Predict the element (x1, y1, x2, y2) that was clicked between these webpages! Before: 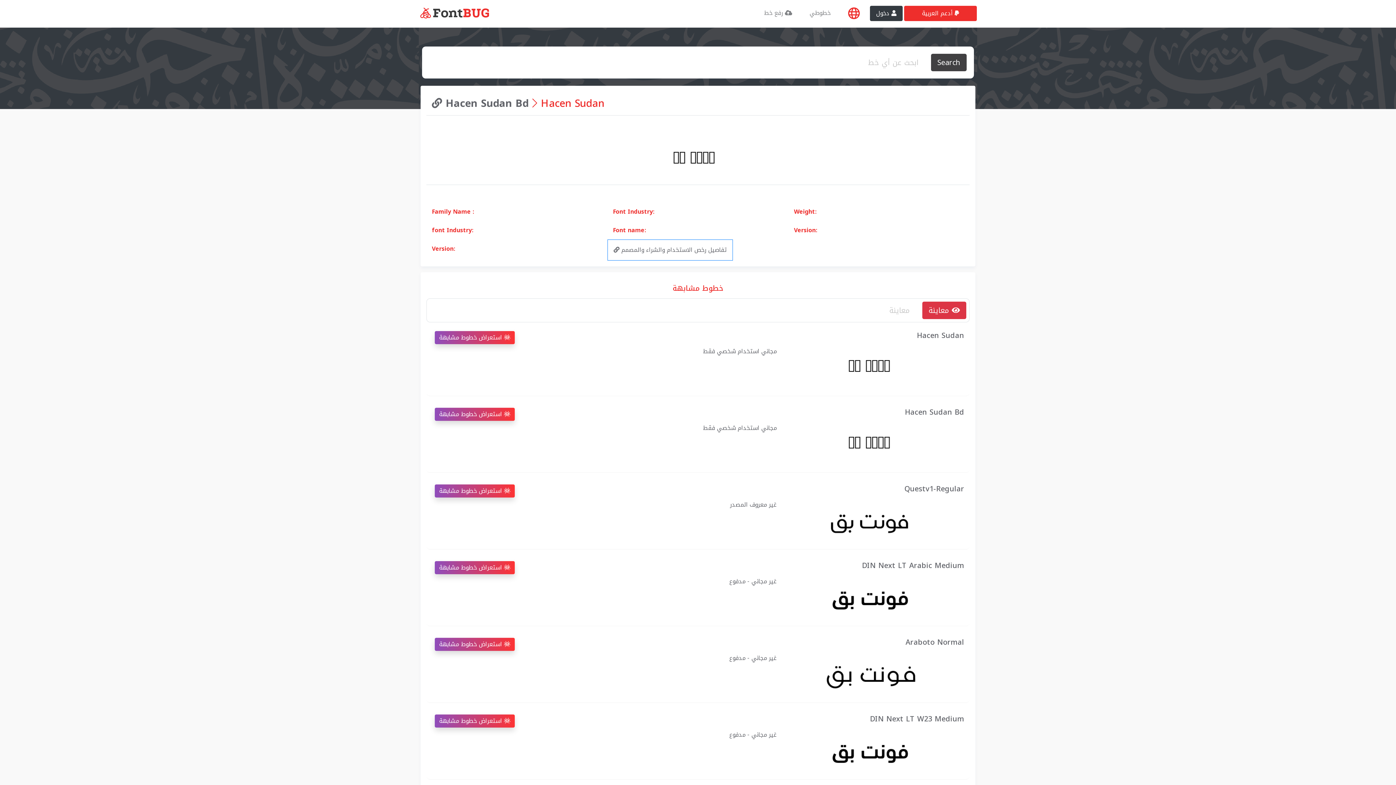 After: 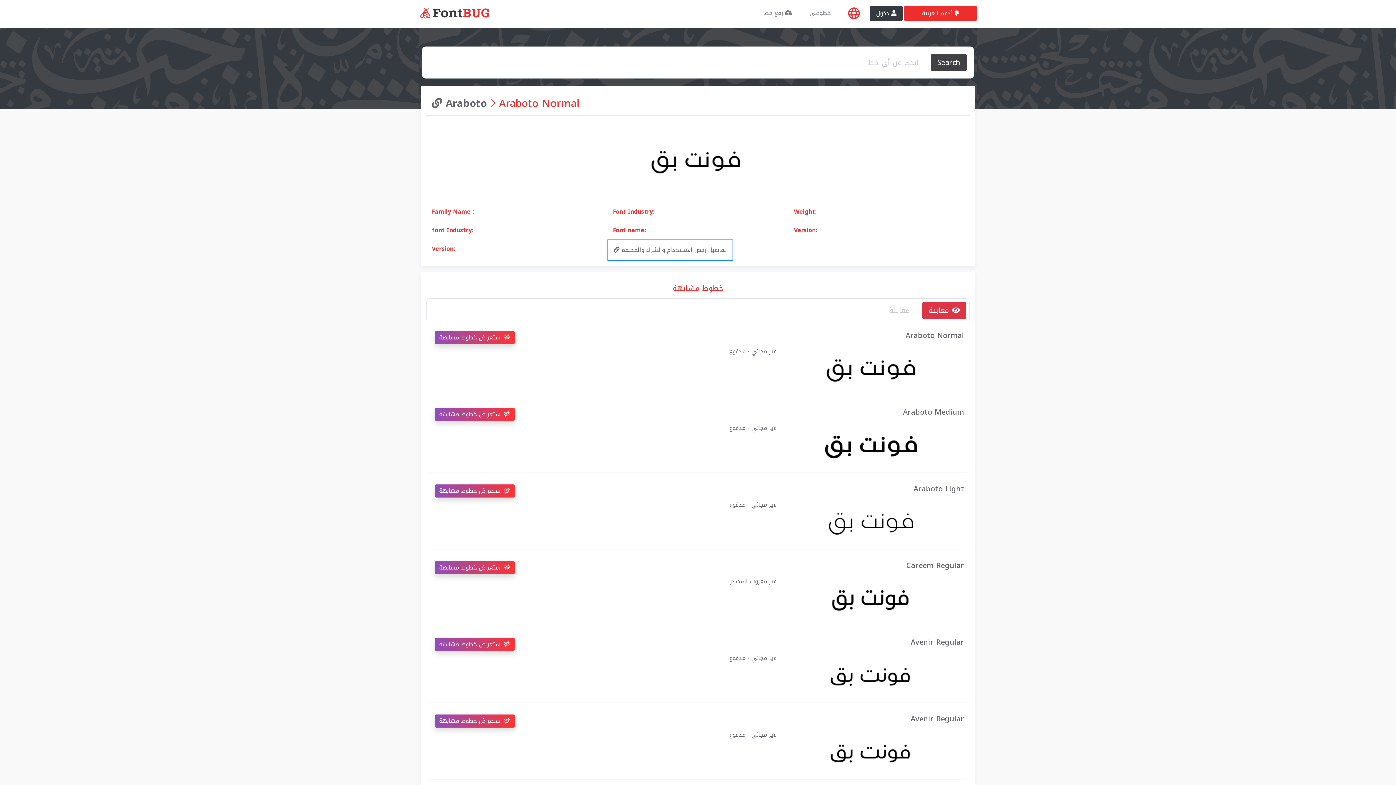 Action: label: Araboto Normal bbox: (905, 635, 964, 649)